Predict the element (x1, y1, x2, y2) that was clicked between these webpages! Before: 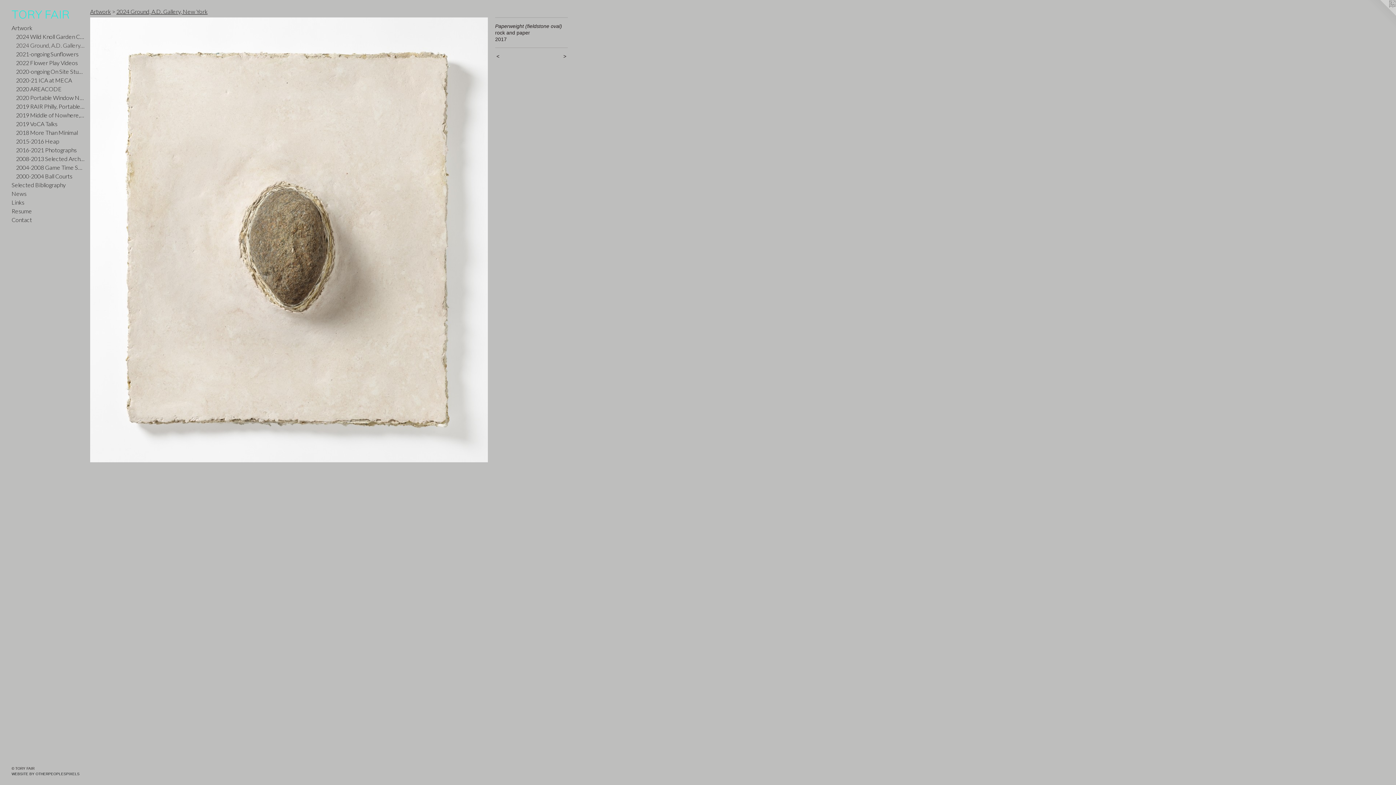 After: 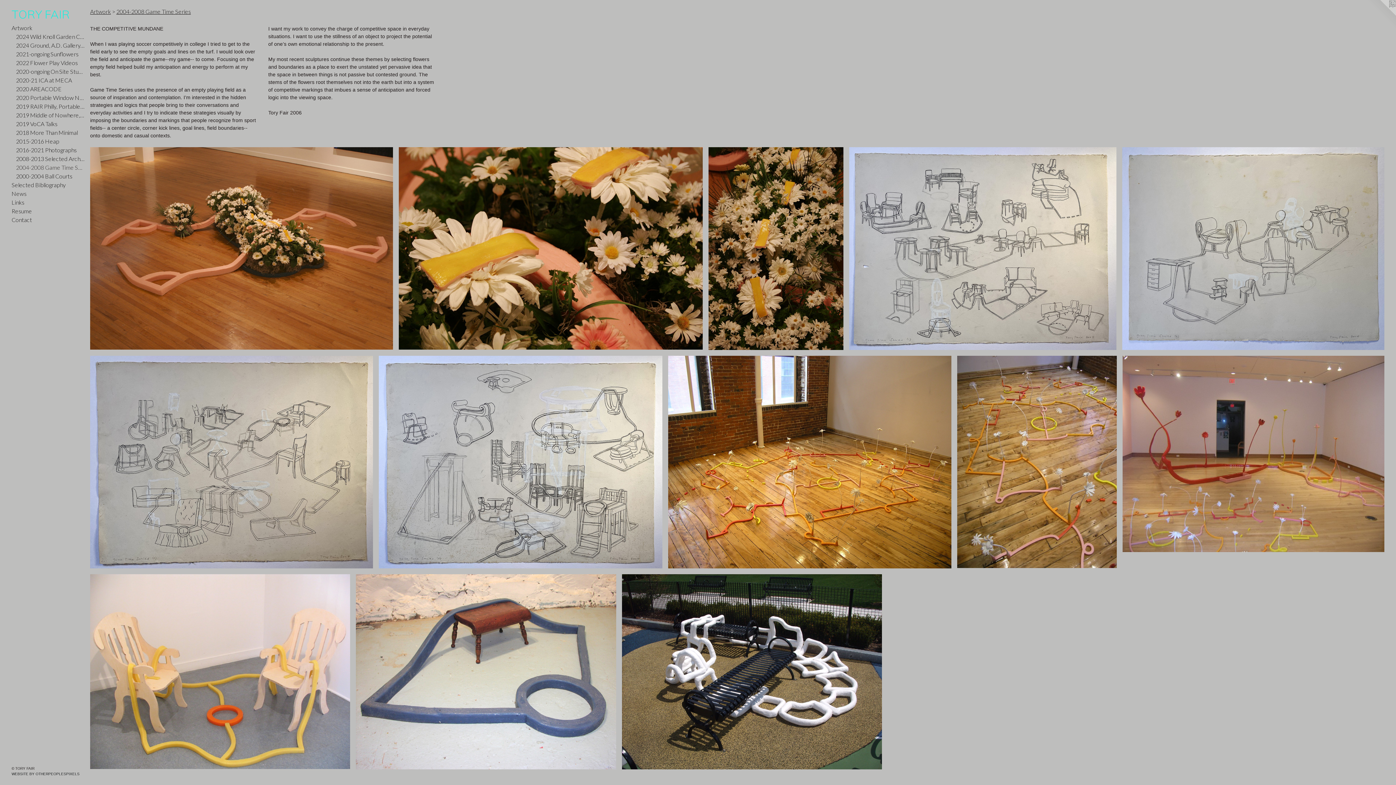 Action: label: 2004-2008 Game Time Series bbox: (16, 163, 84, 171)